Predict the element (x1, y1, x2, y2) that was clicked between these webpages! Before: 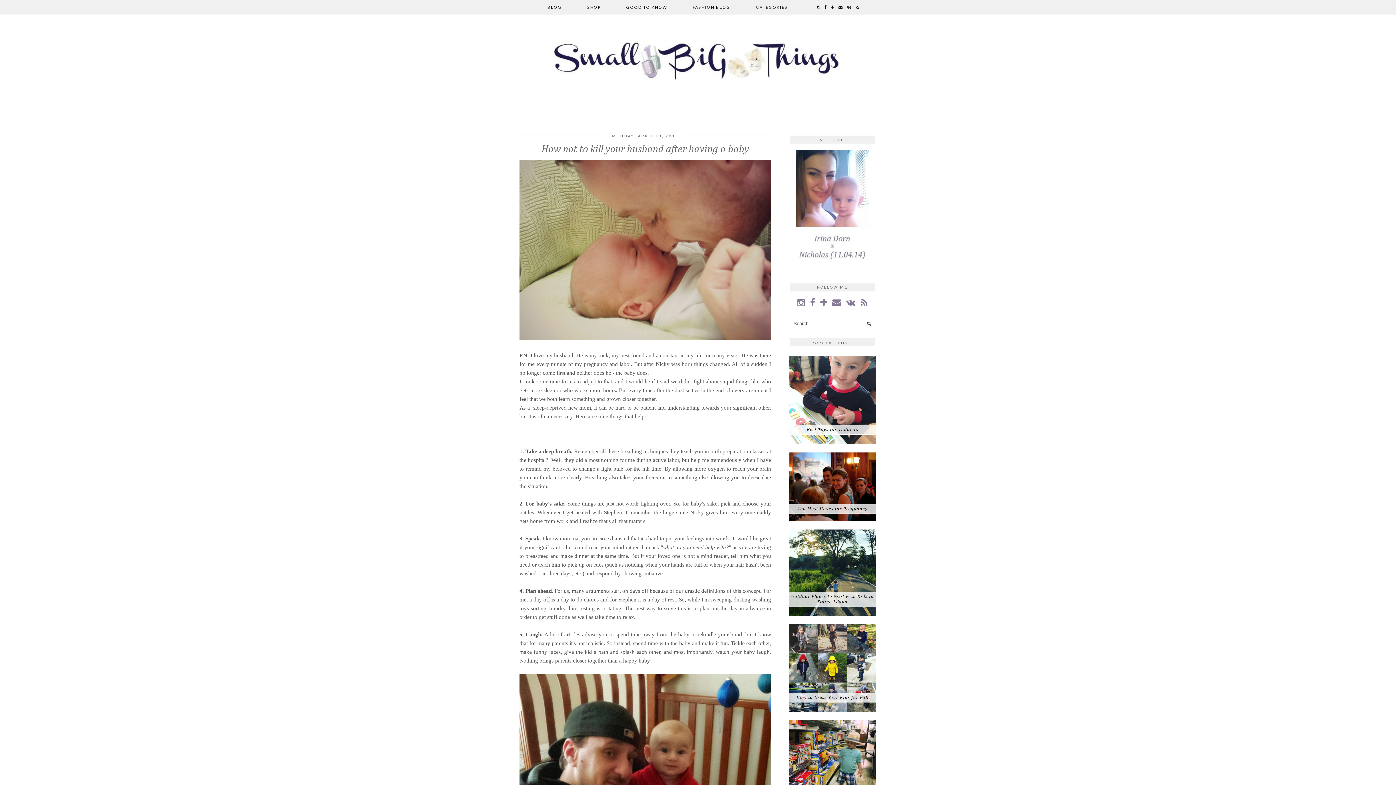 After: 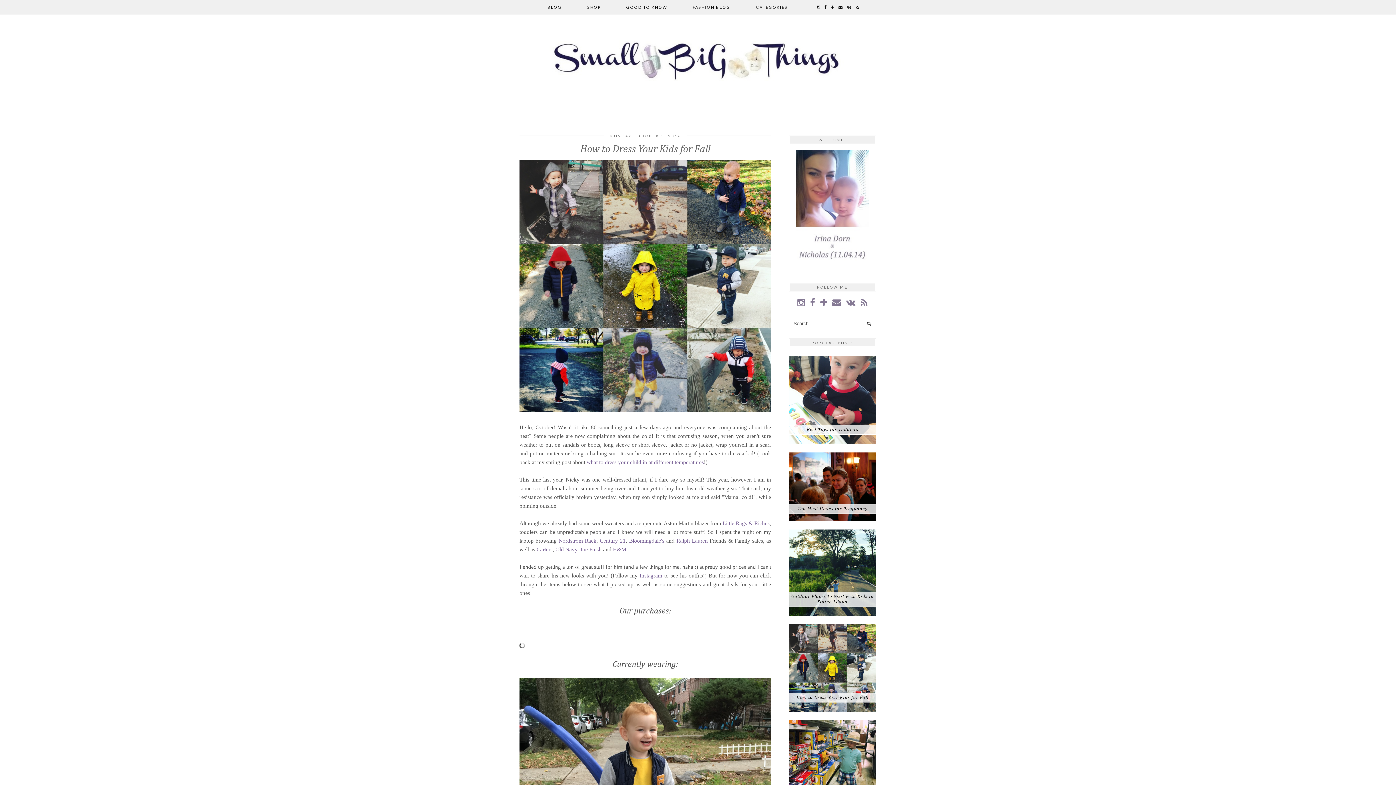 Action: label: How to Dress Your Kids for Fall bbox: (796, 695, 868, 700)